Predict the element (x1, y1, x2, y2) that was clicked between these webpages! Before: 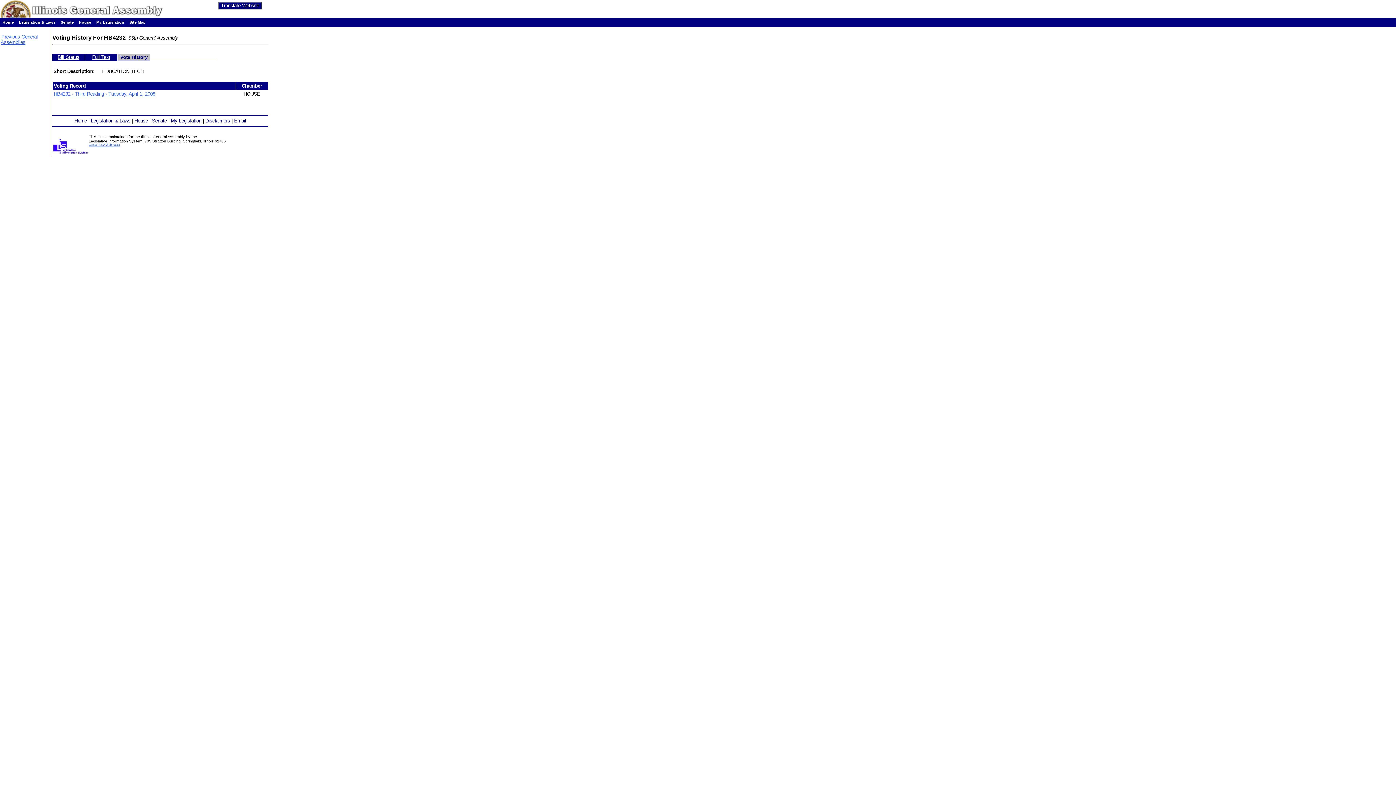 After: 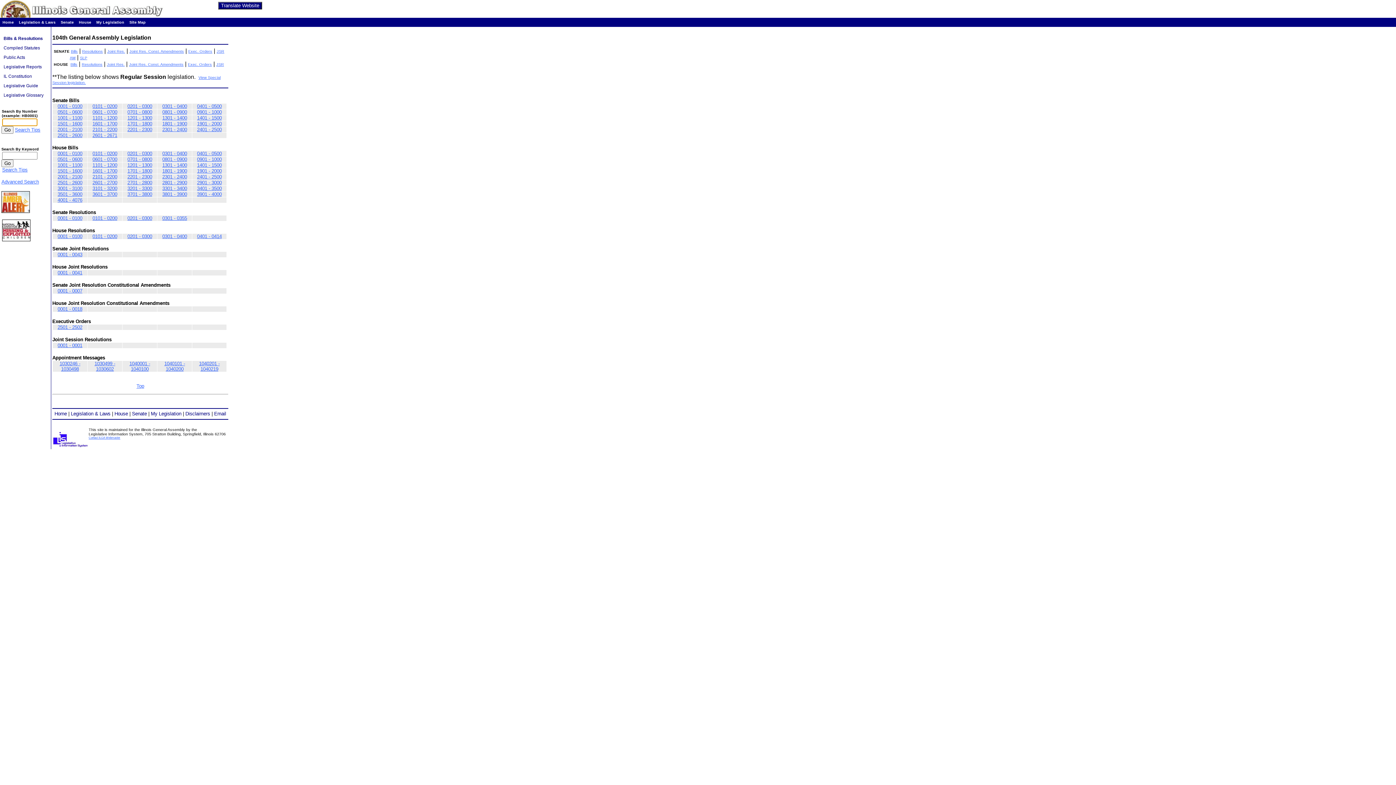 Action: label: Legislation & Laws bbox: (18, 20, 55, 24)